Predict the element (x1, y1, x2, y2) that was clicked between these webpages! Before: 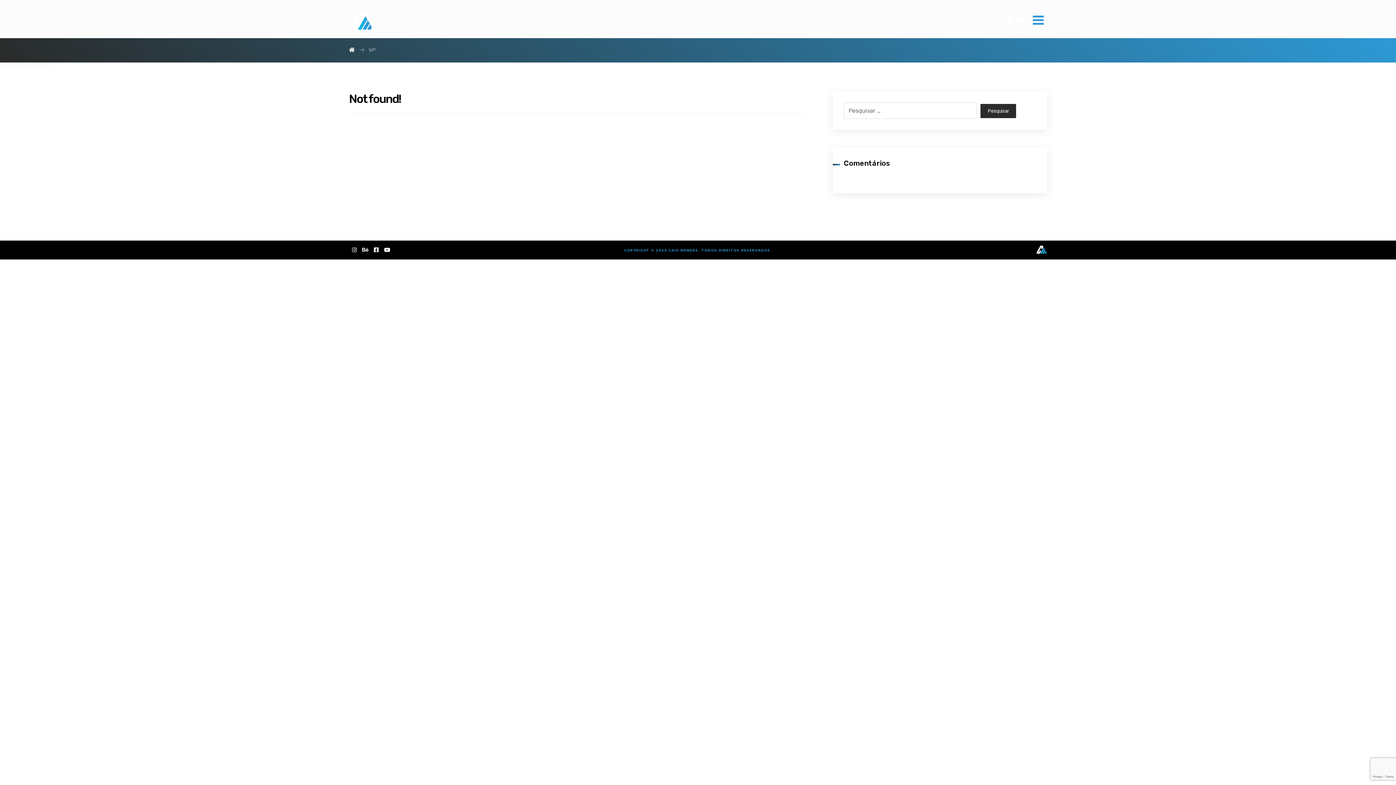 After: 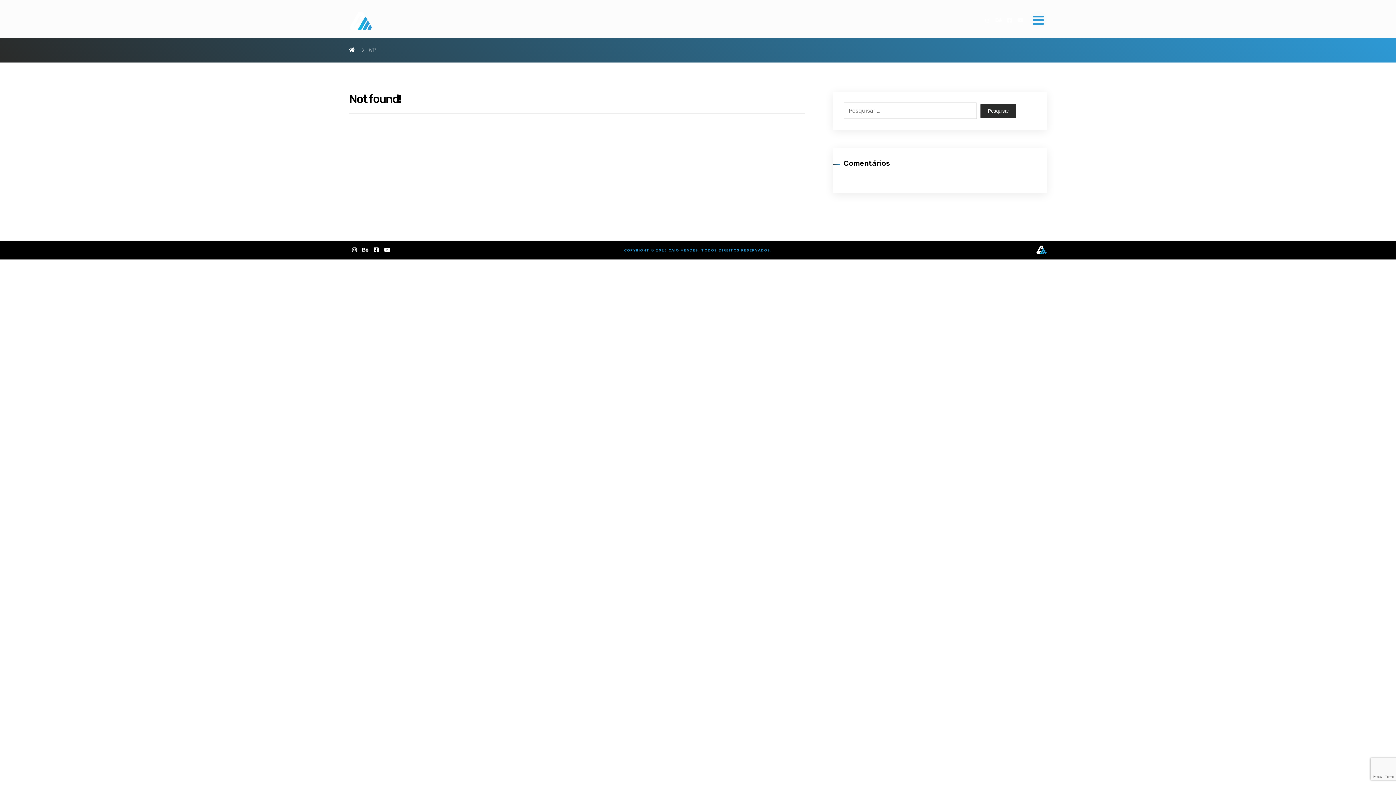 Action: bbox: (349, 244, 360, 255) label: Instagram